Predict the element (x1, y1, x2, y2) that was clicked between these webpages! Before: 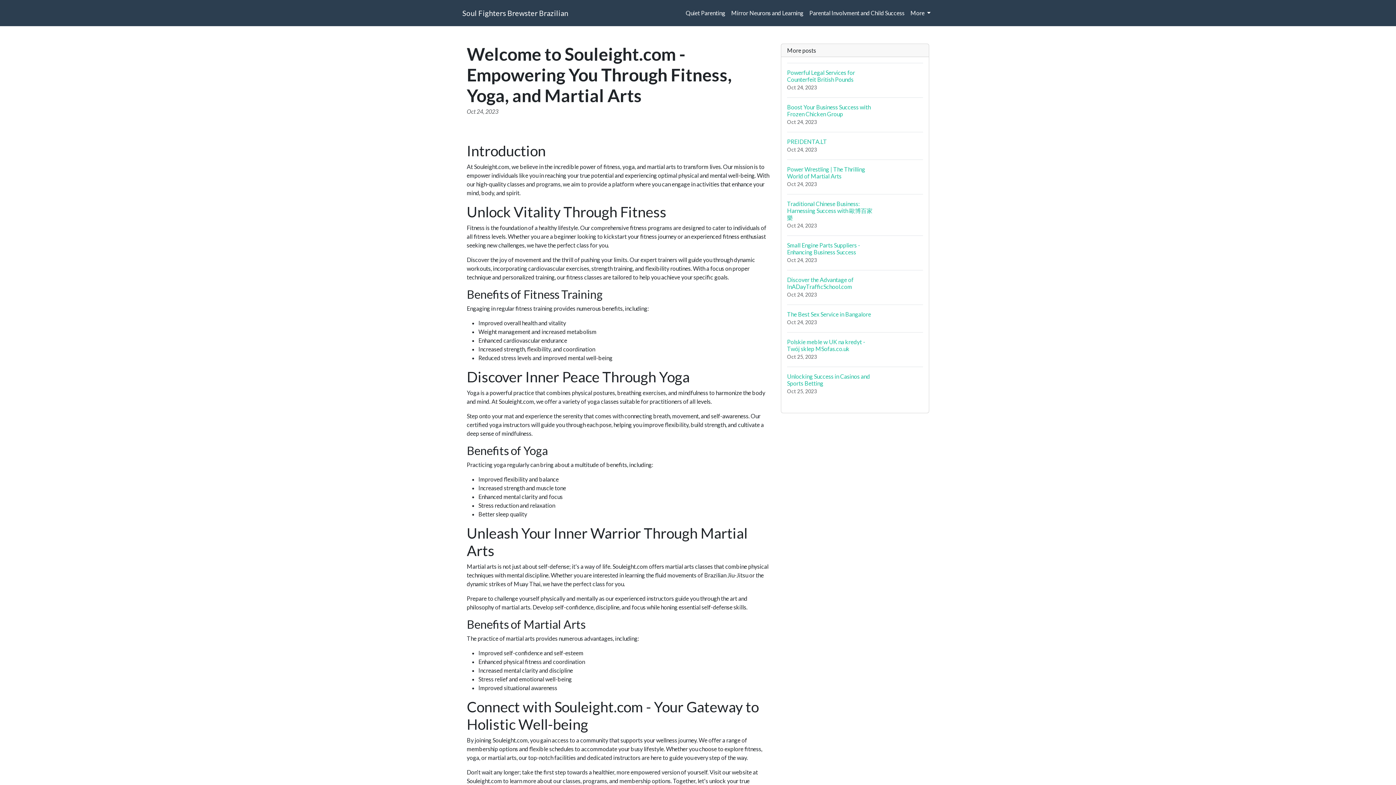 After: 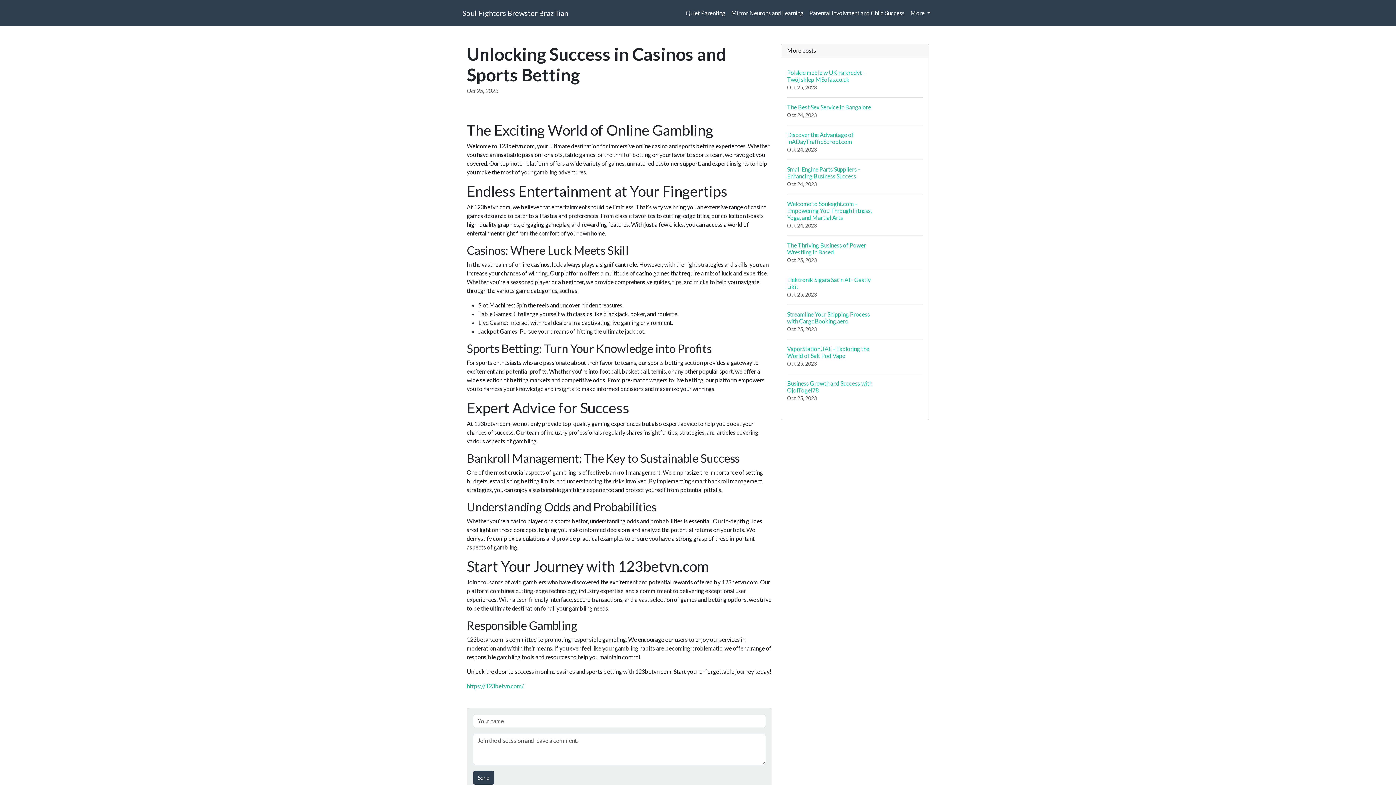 Action: label: Unlocking Success in Casinos and Sports Betting
Oct 25, 2023 bbox: (787, 366, 923, 401)